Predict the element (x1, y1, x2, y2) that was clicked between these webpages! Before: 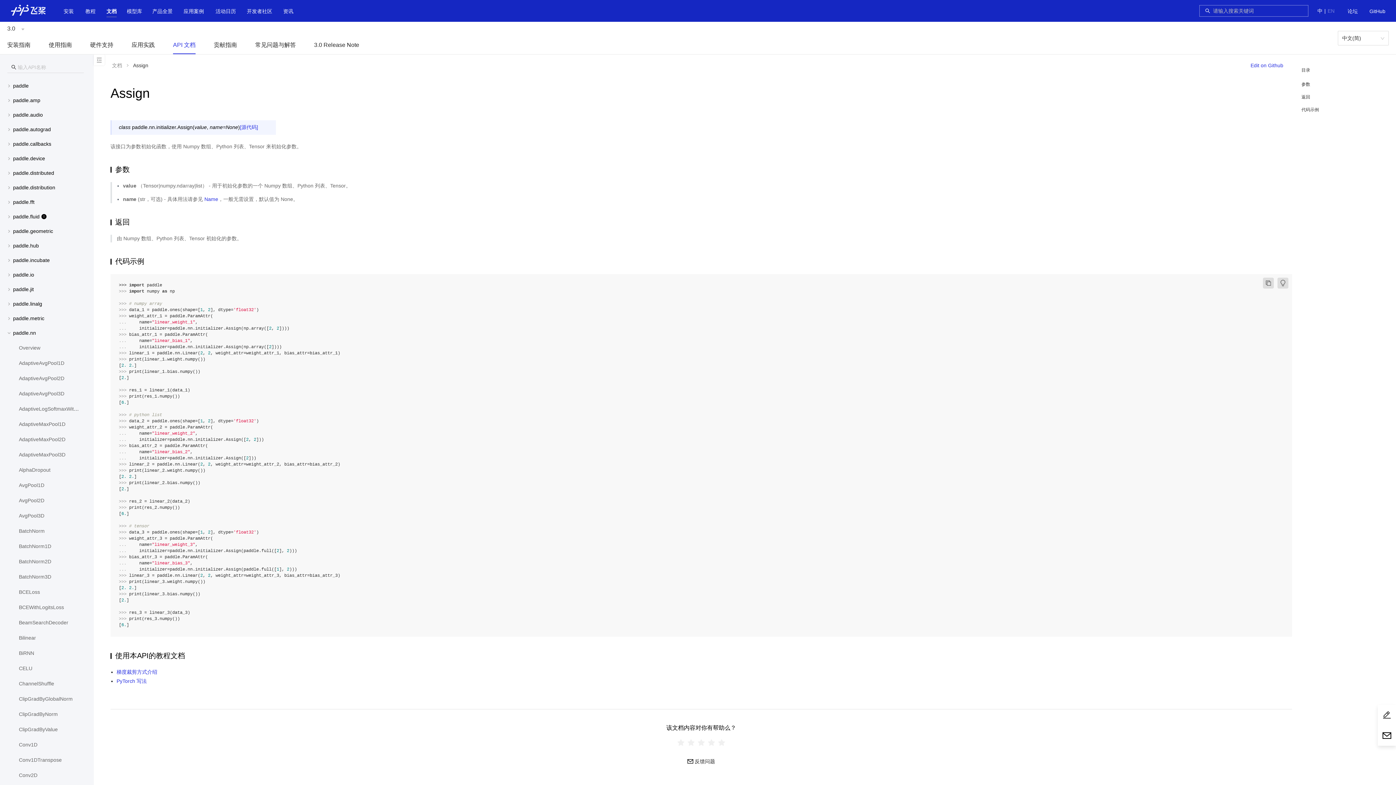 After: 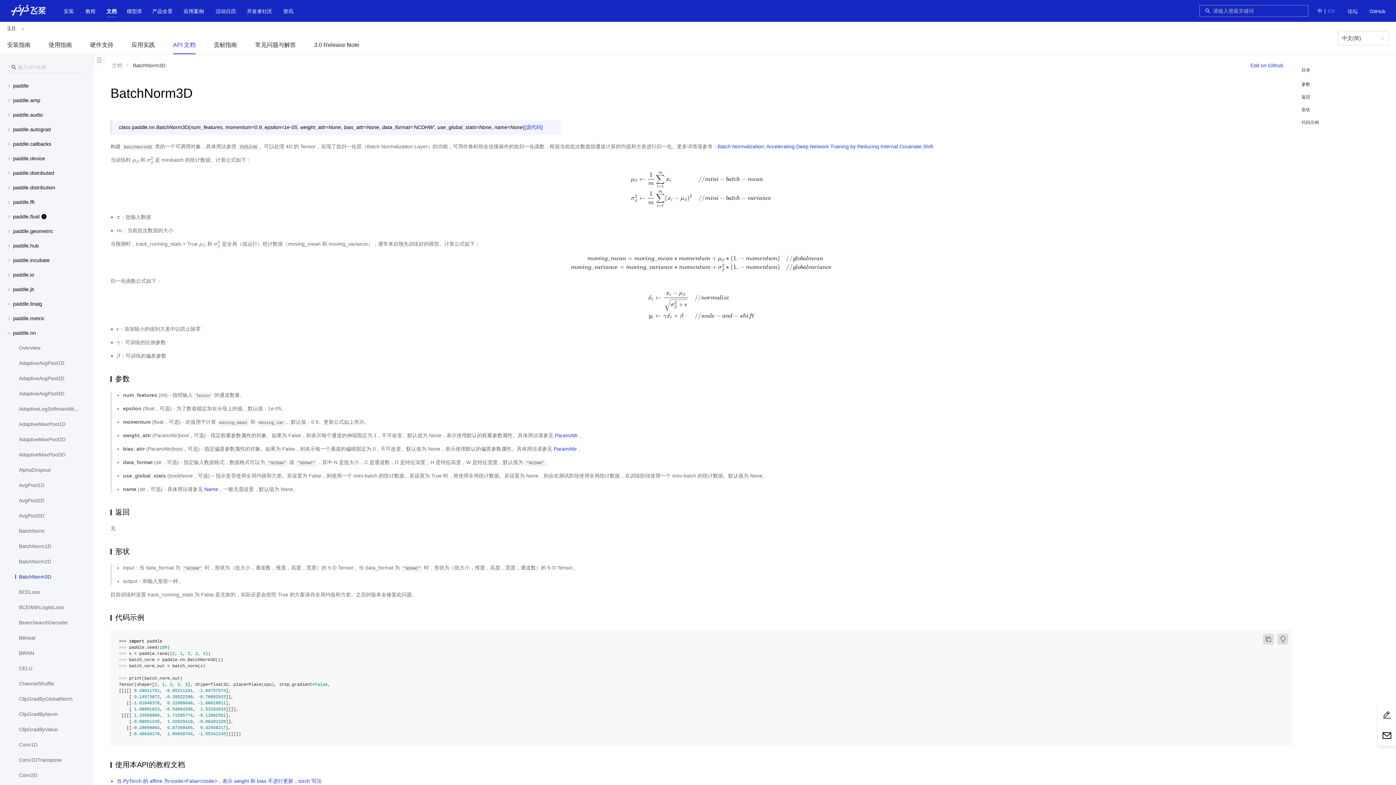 Action: bbox: (18, 574, 51, 580) label: BatchNorm3D